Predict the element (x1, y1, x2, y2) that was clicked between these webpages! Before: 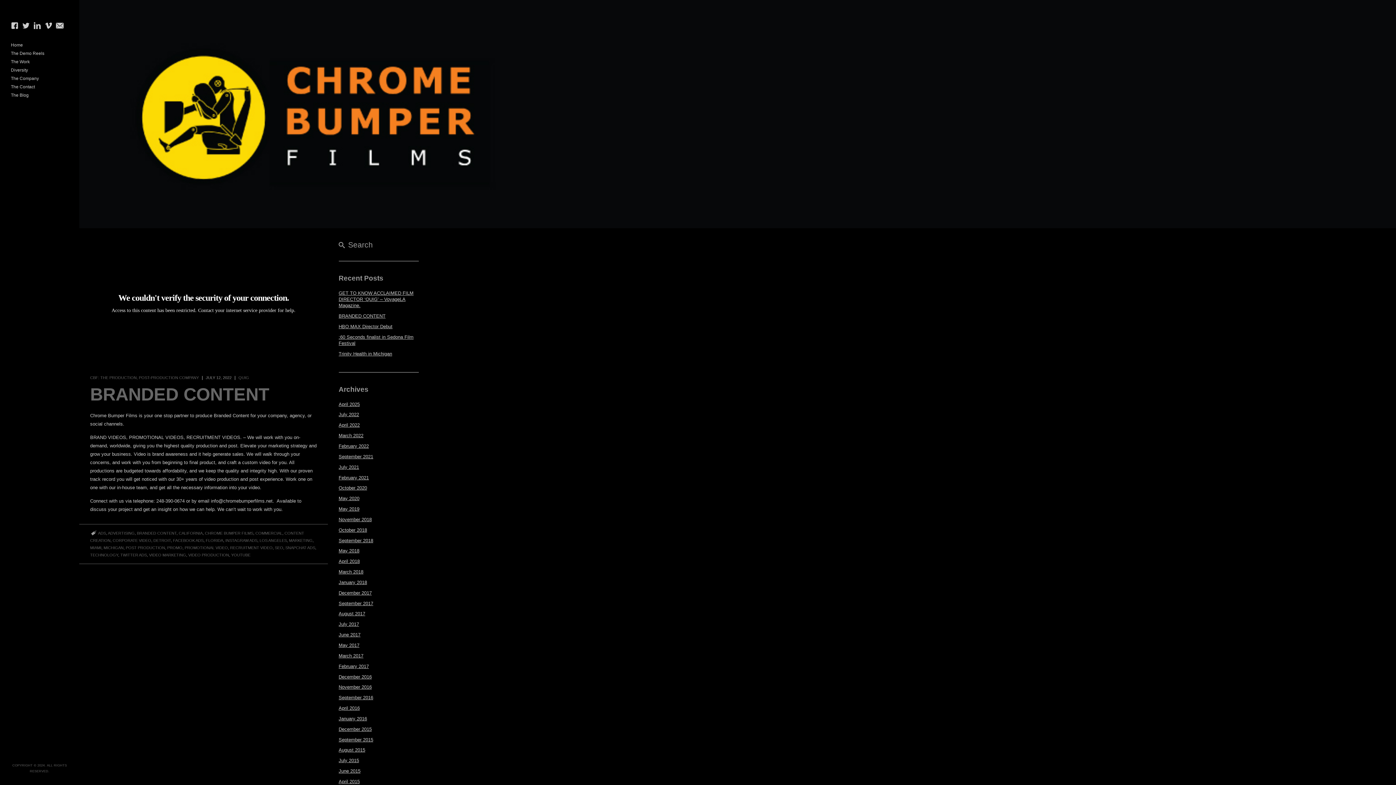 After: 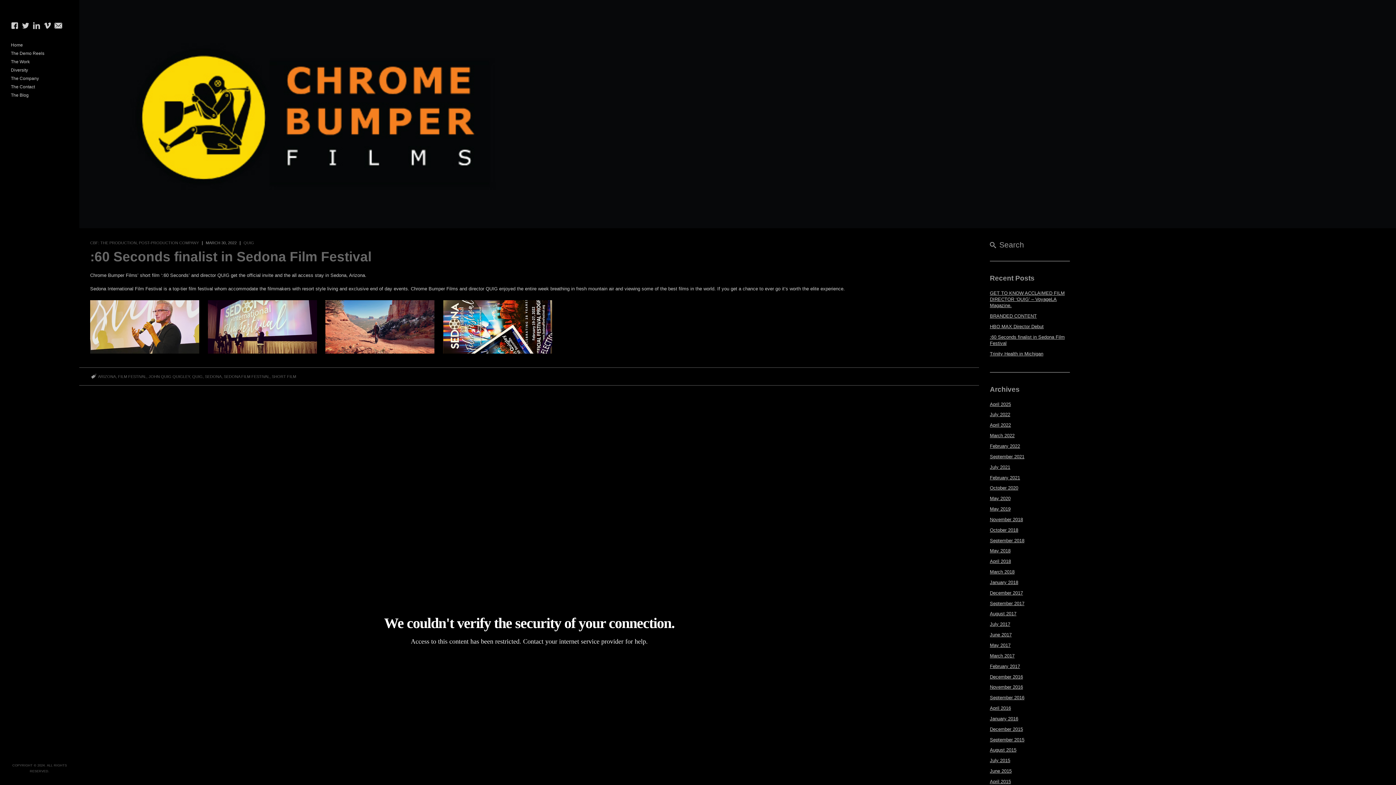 Action: bbox: (338, 433, 363, 438) label: March 2022